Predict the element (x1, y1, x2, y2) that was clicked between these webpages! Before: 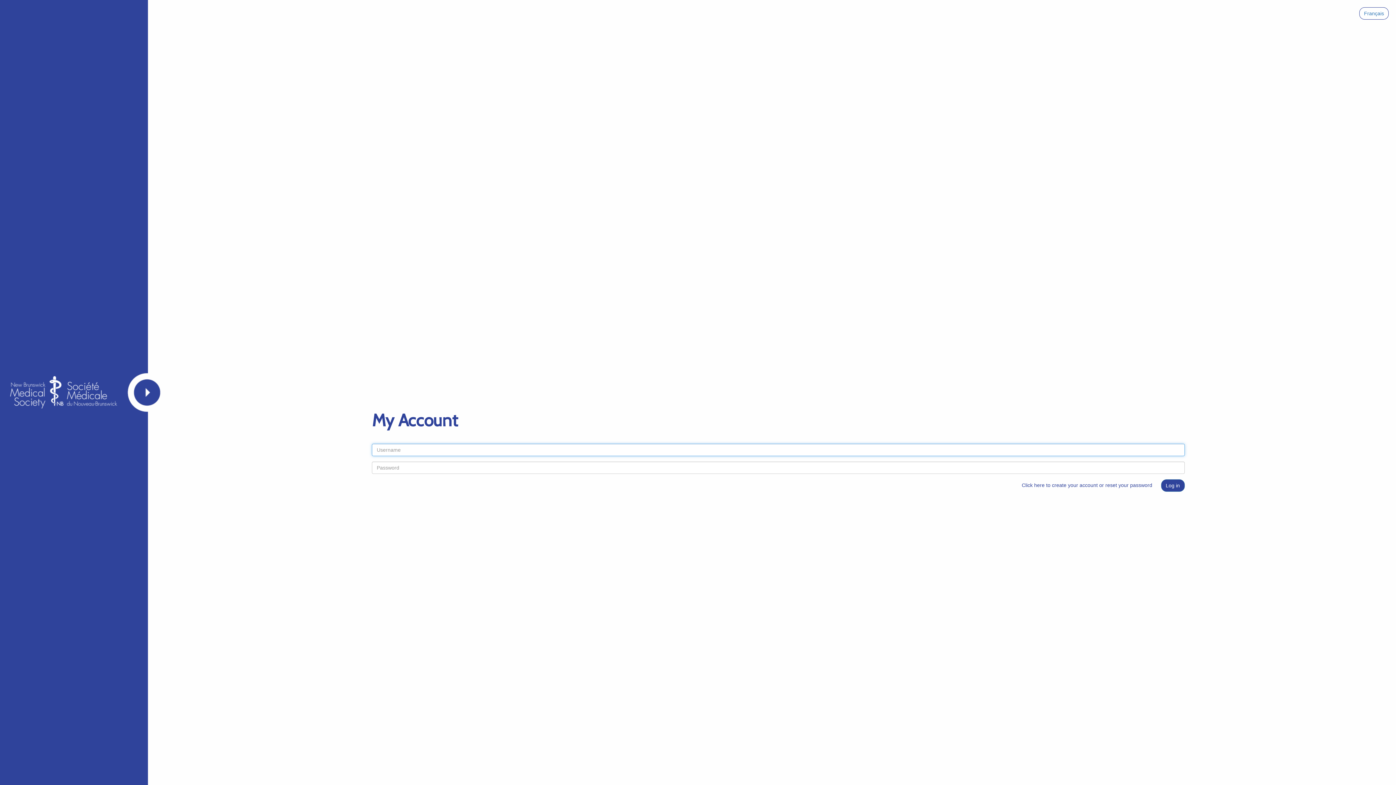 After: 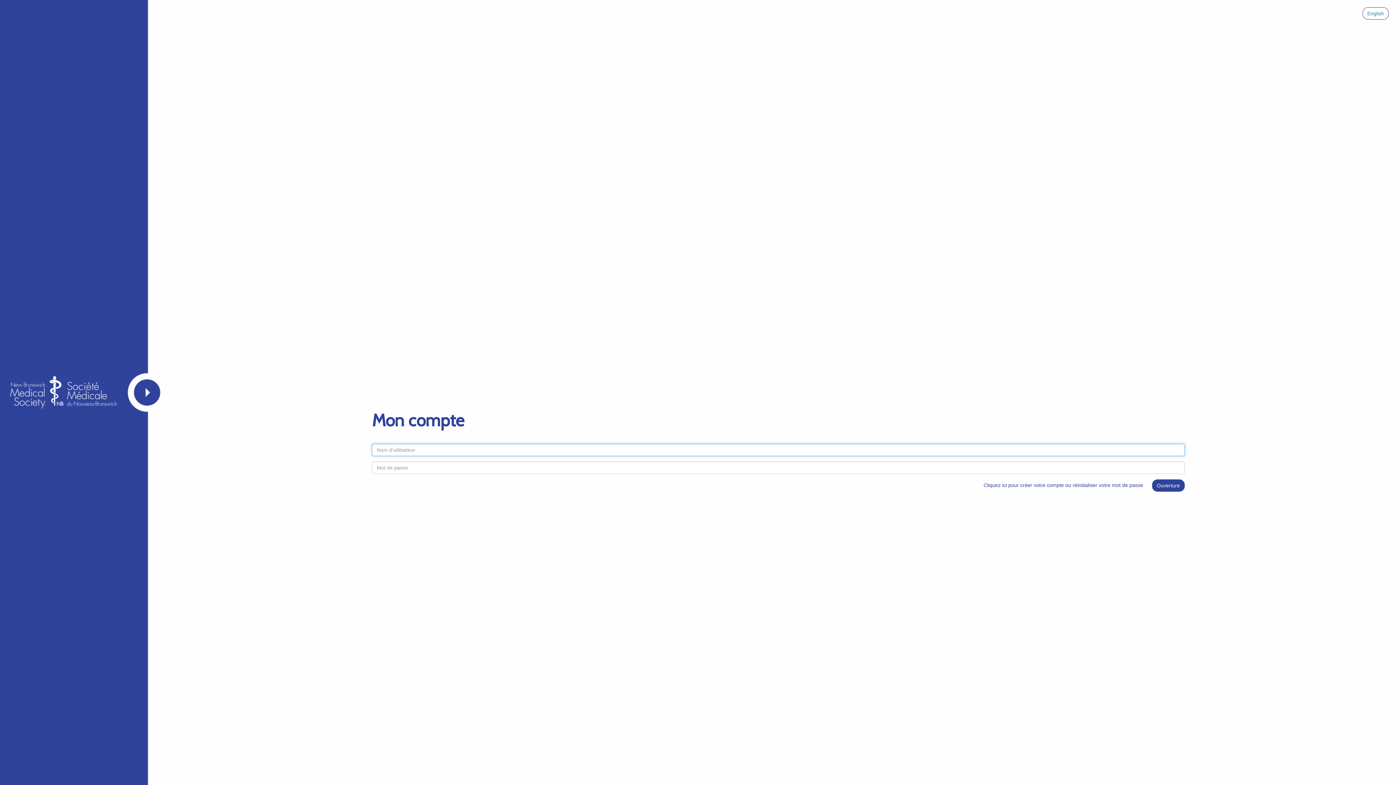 Action: label: Français bbox: (1359, 7, 1389, 19)